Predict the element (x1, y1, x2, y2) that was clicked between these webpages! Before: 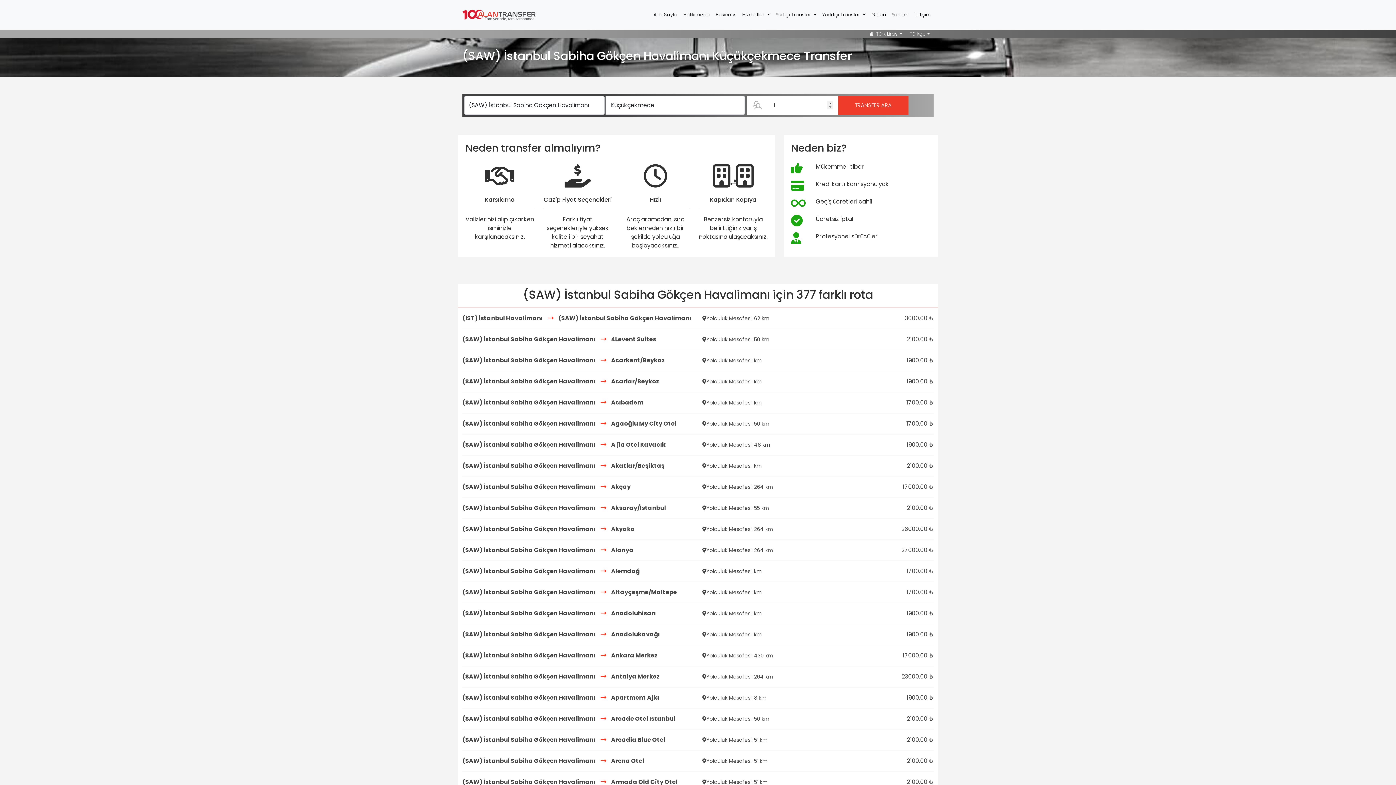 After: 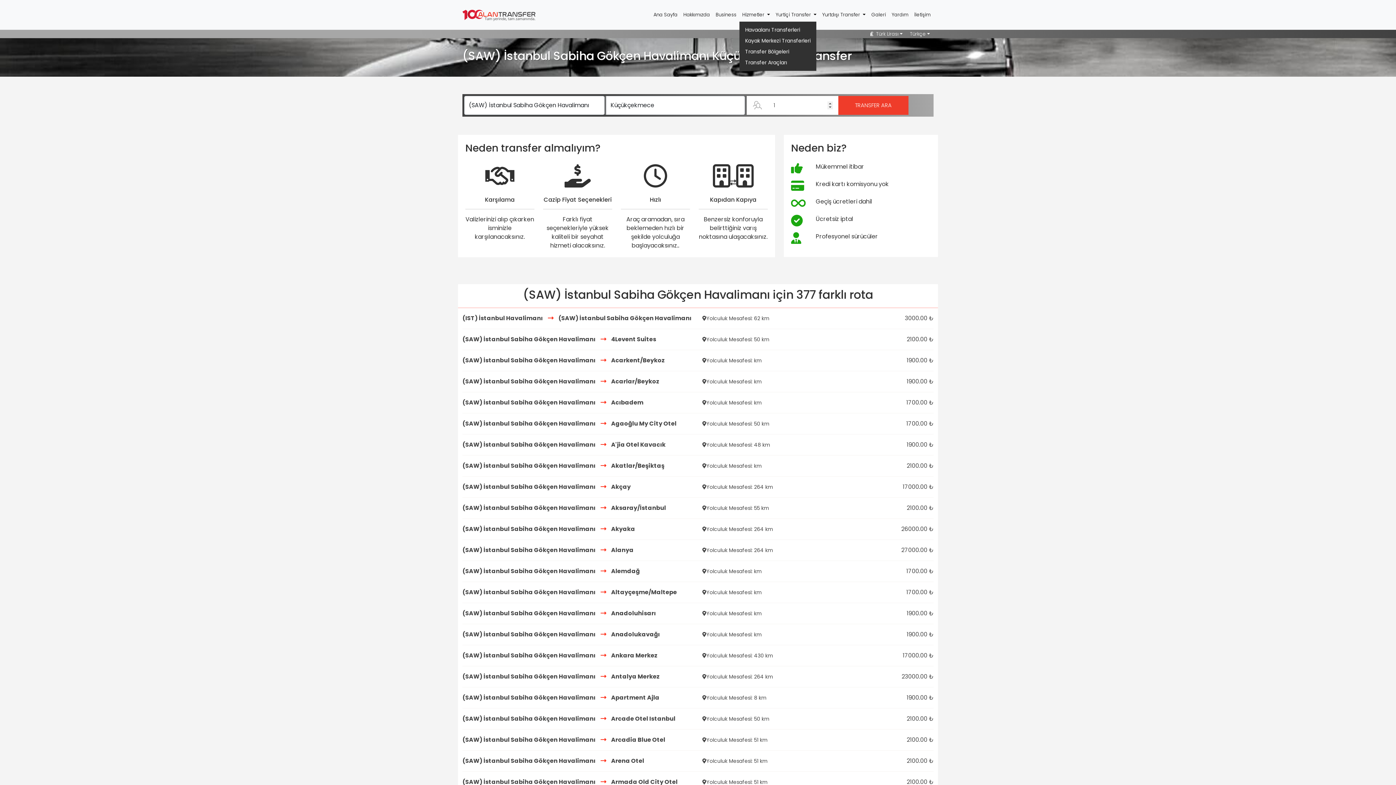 Action: bbox: (739, 8, 773, 21) label: Hizmetler 